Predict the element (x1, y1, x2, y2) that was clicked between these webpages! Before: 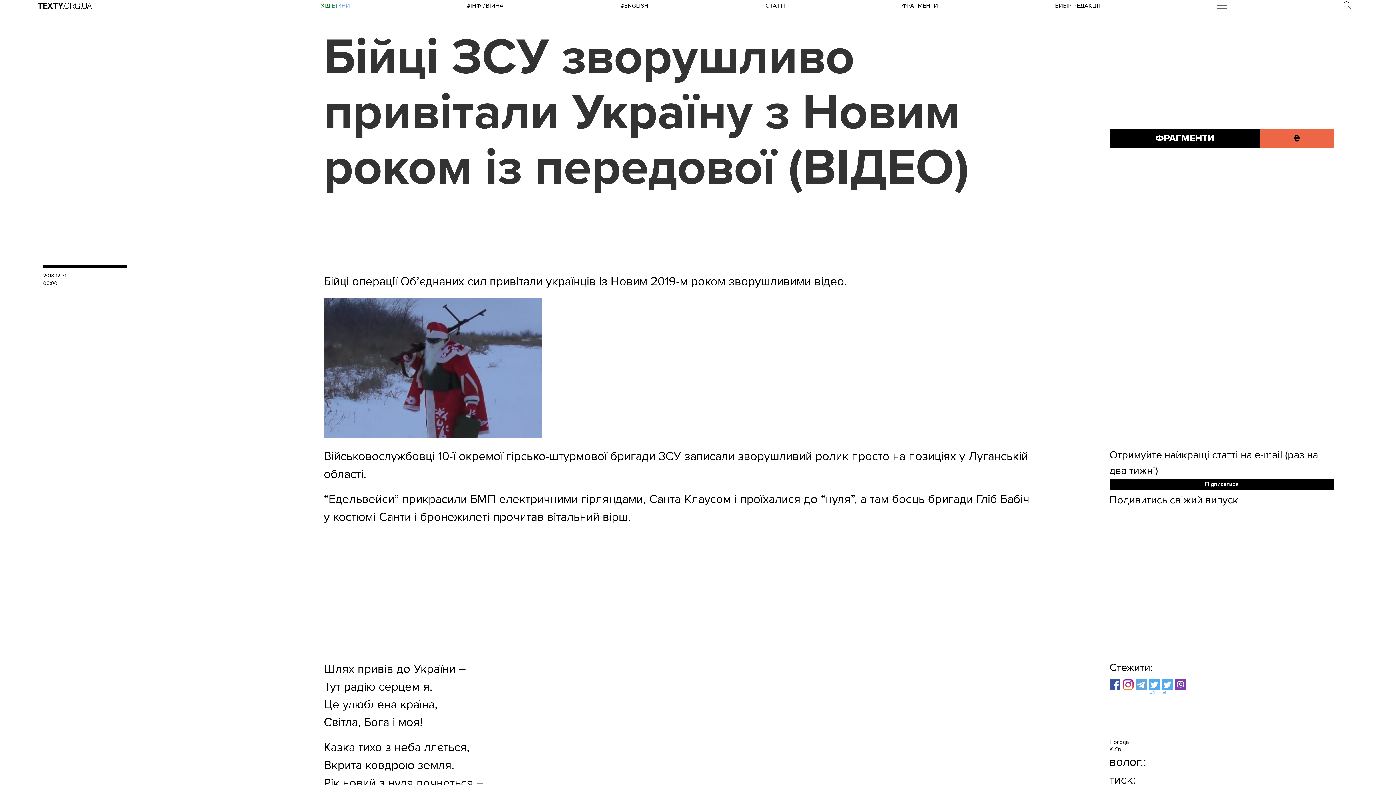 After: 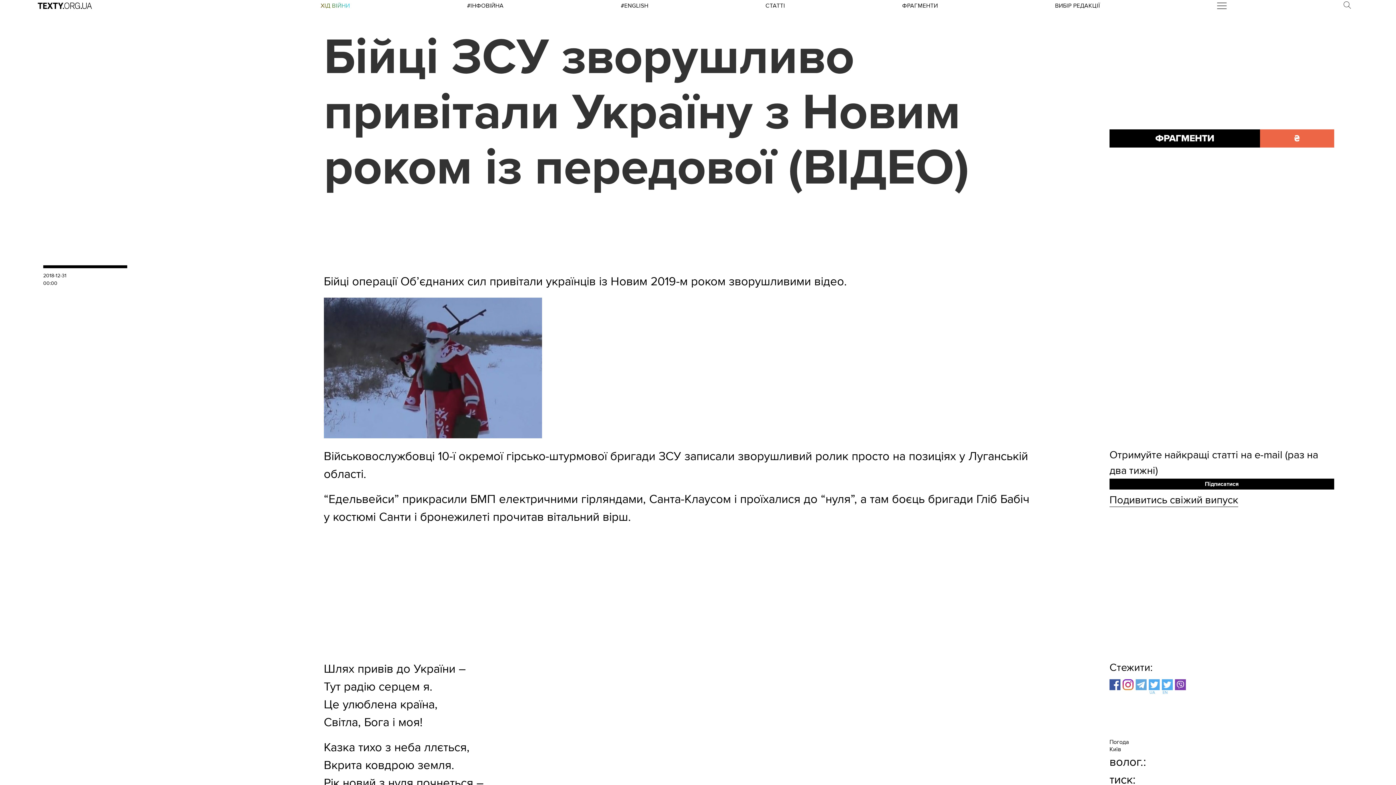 Action: label: ₴ bbox: (1260, 129, 1334, 147)